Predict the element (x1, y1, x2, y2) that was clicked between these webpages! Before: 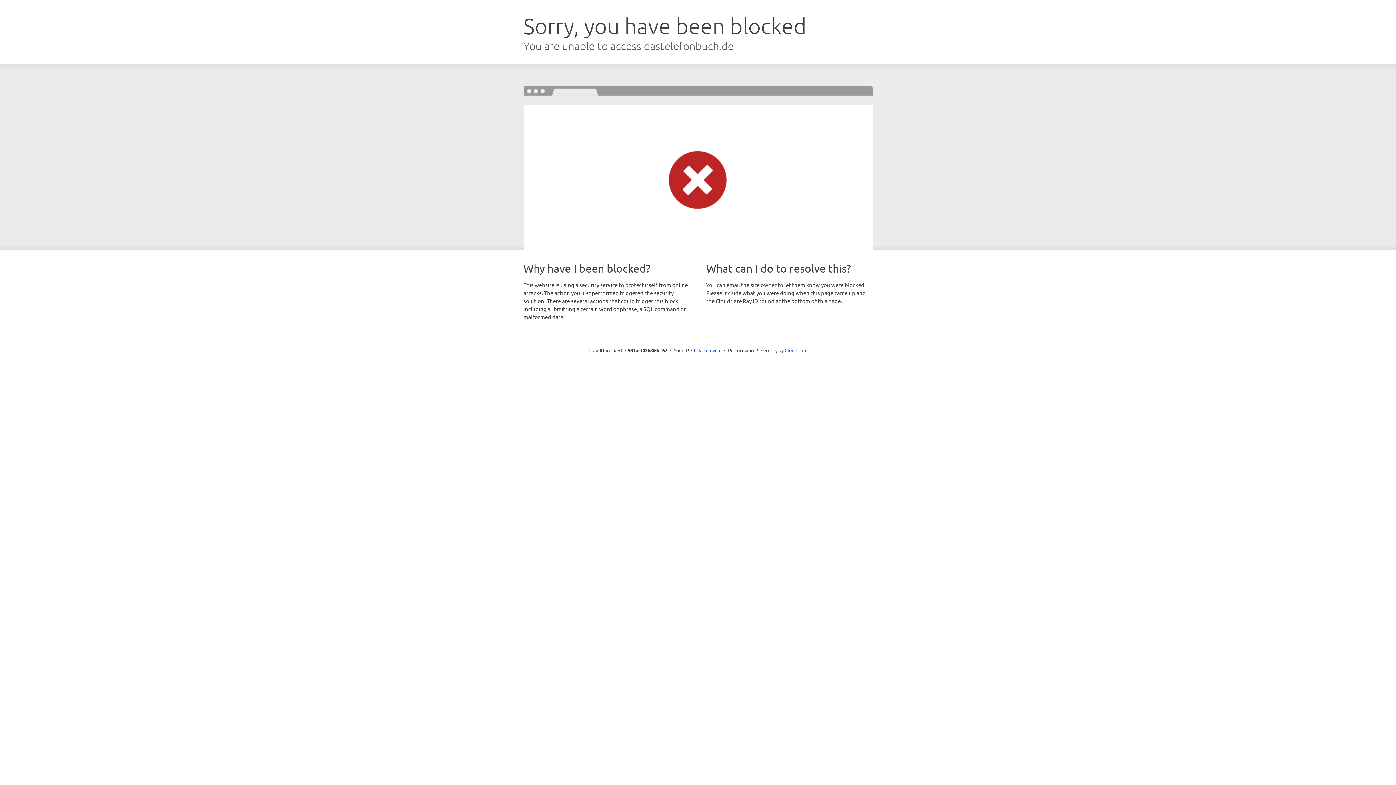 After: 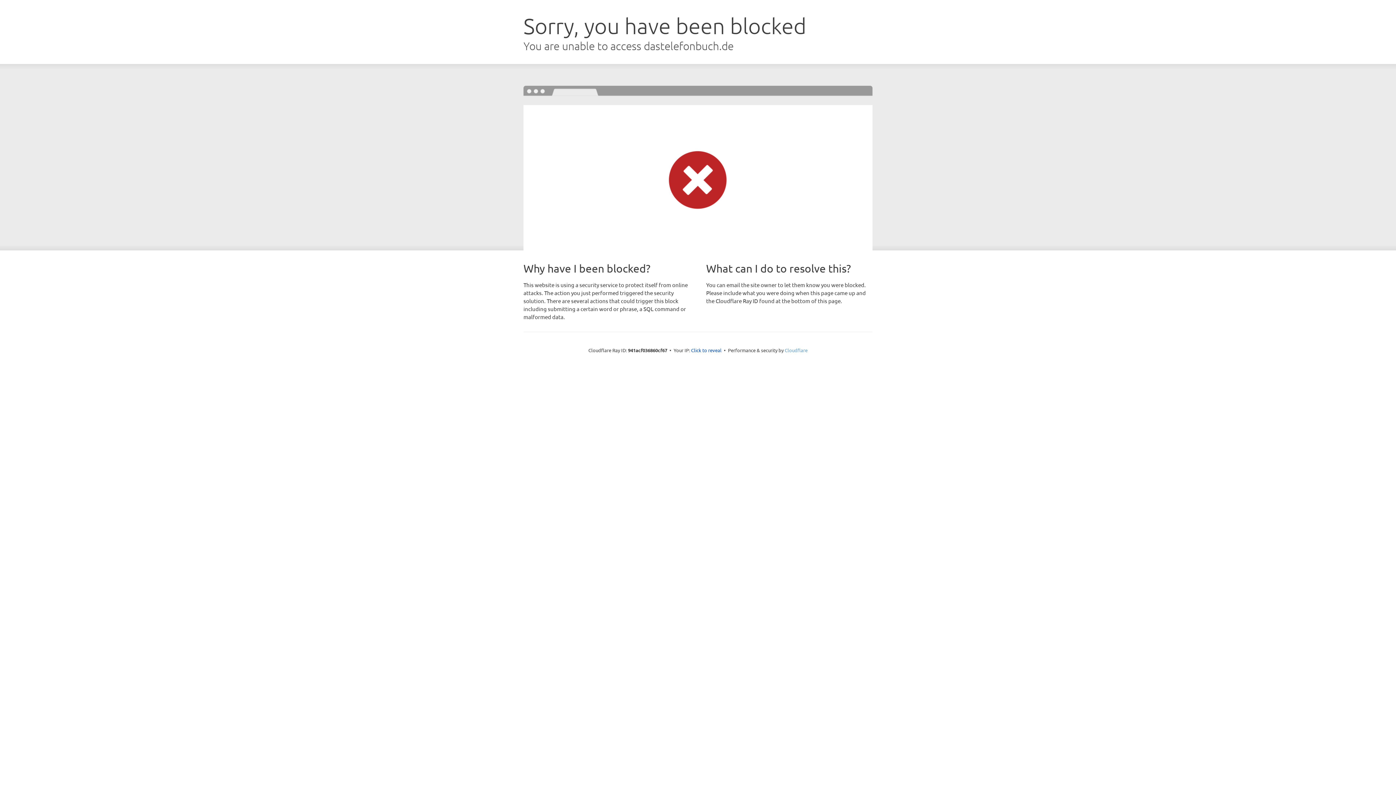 Action: bbox: (784, 347, 807, 353) label: Cloudflare